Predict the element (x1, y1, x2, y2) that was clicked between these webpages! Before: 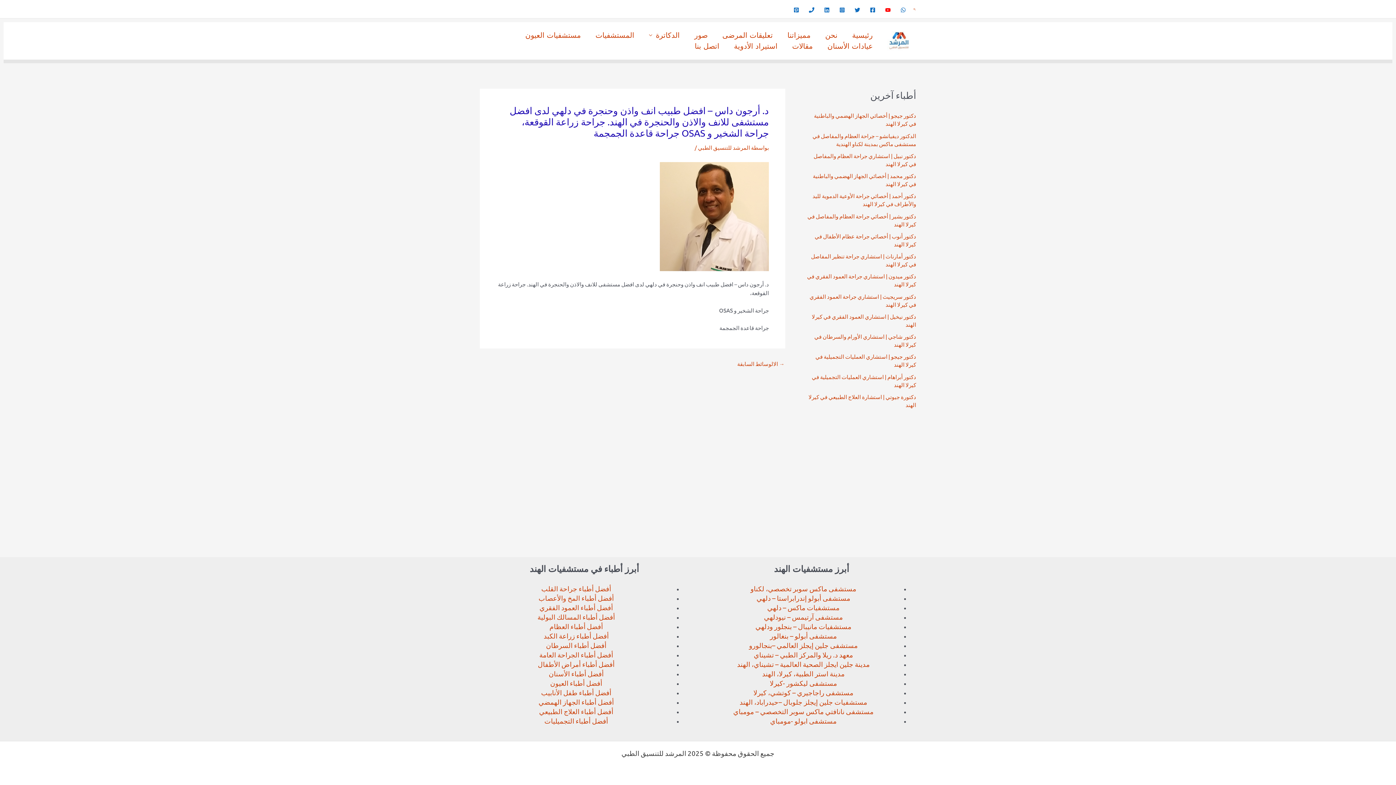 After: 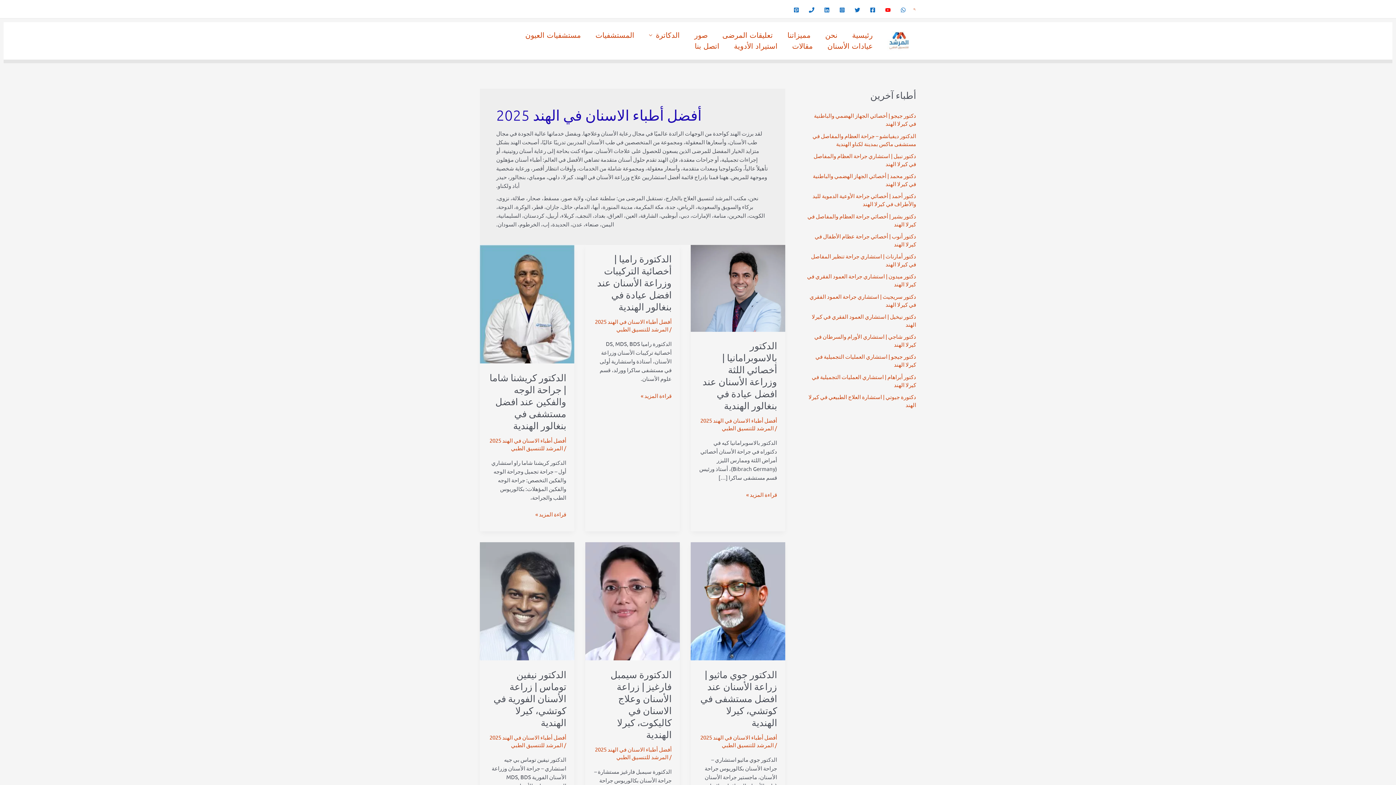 Action: bbox: (548, 669, 603, 678) label: أفضل أطباء الأسنان